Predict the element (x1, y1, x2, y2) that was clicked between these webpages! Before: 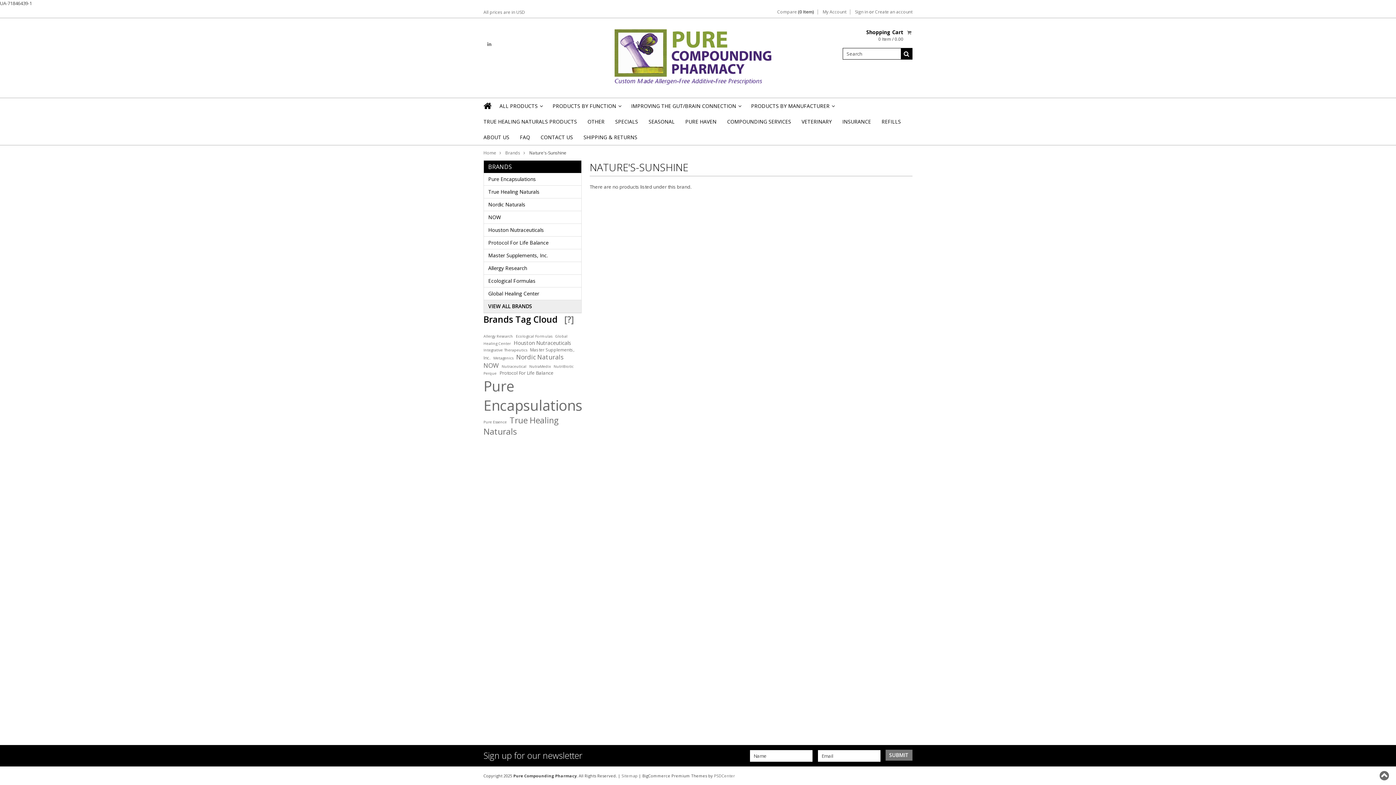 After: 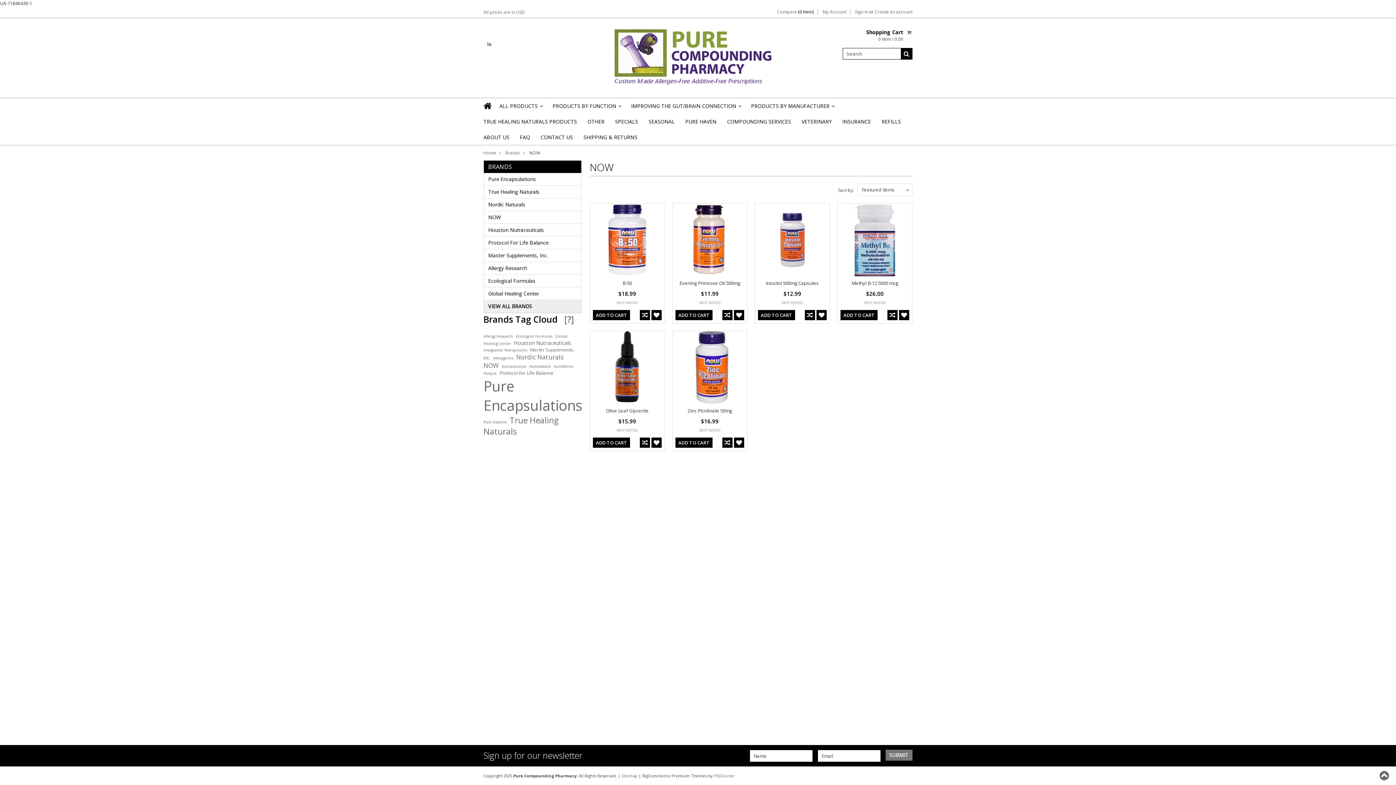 Action: bbox: (484, 211, 581, 223) label: NOW